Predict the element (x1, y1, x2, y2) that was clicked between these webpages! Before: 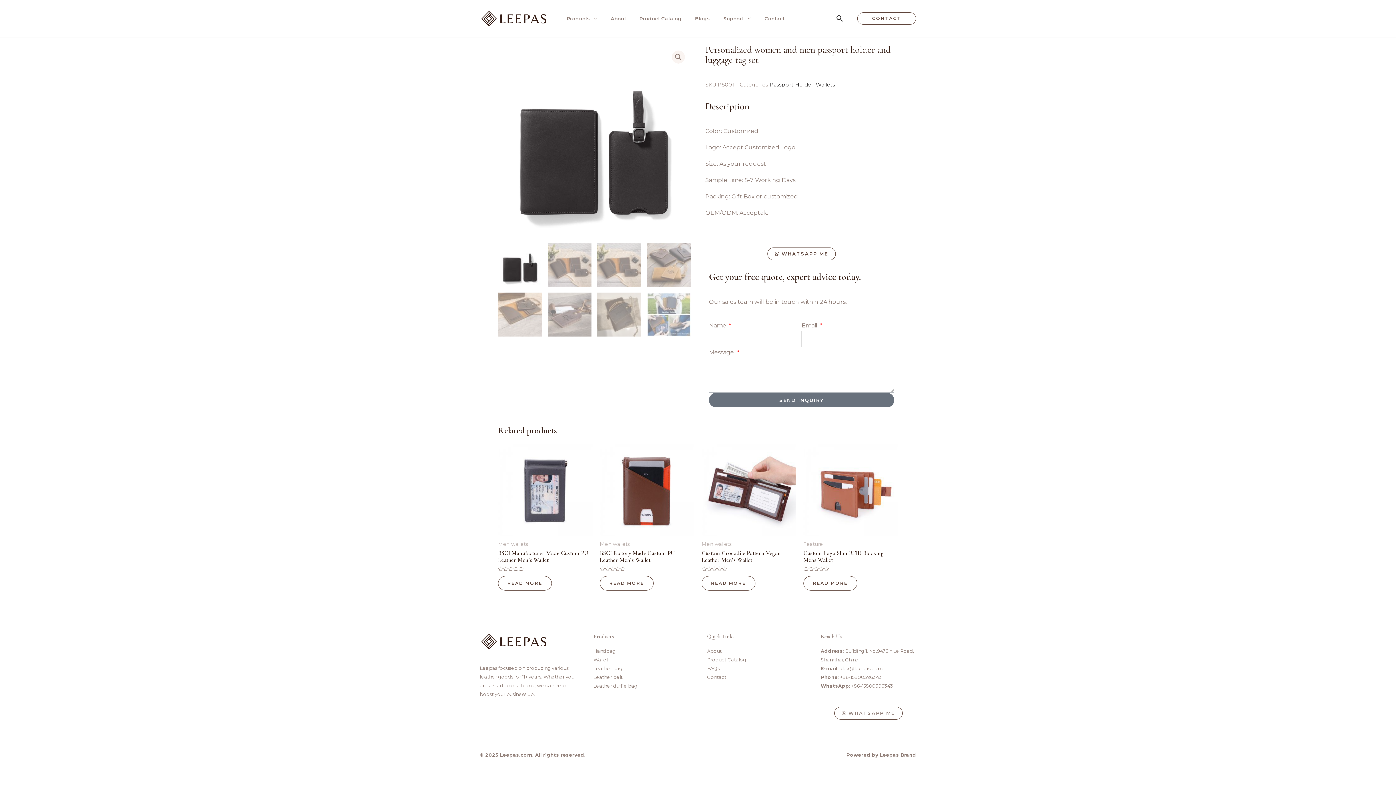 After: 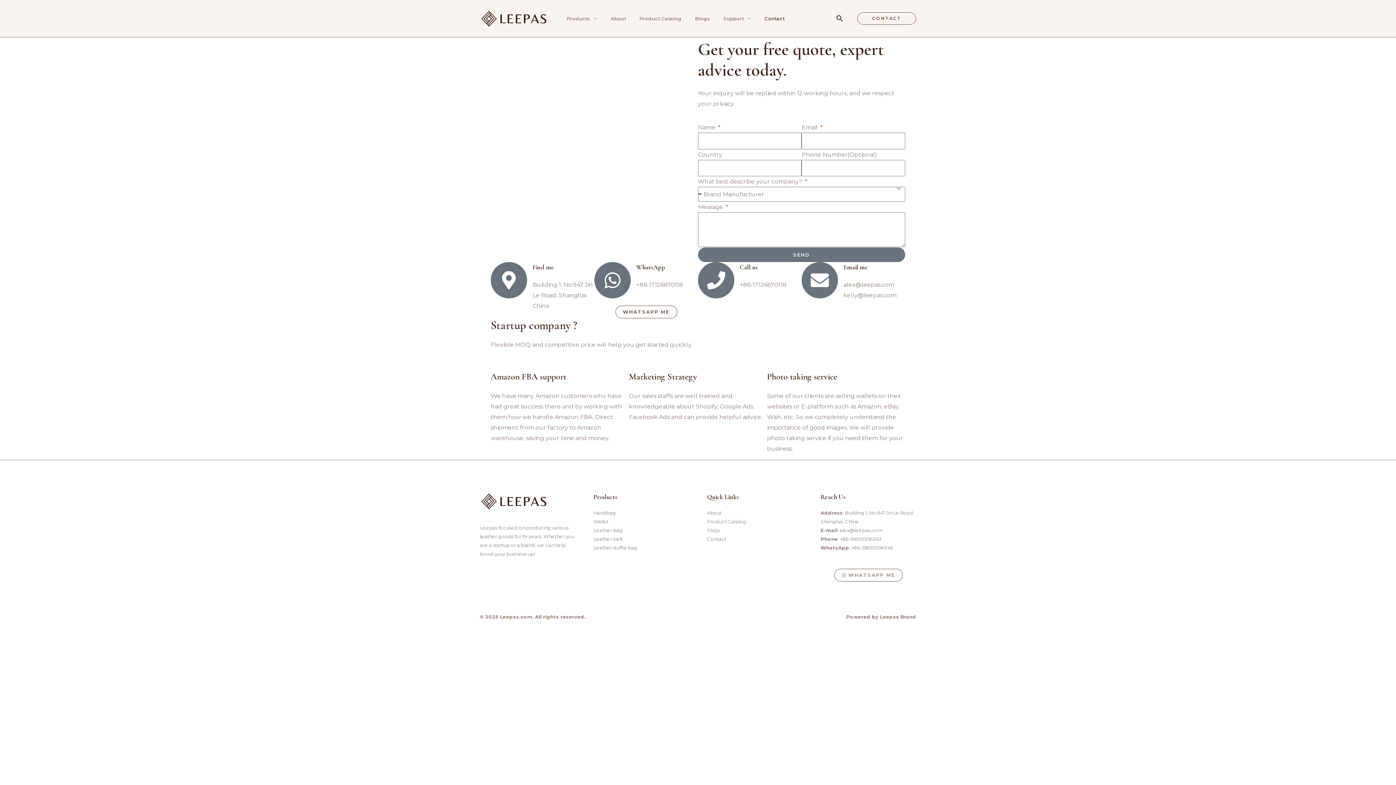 Action: bbox: (760, 5, 793, 31) label: Contact